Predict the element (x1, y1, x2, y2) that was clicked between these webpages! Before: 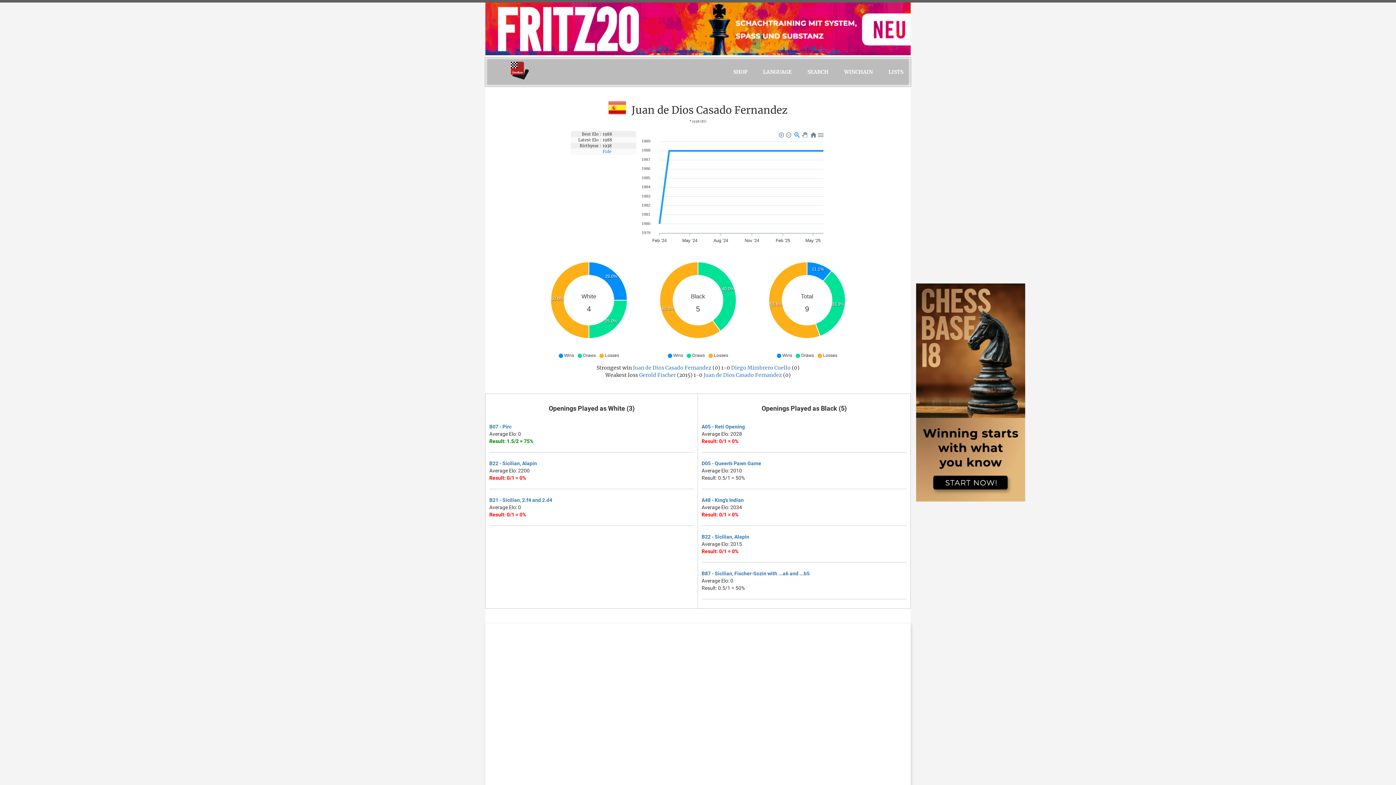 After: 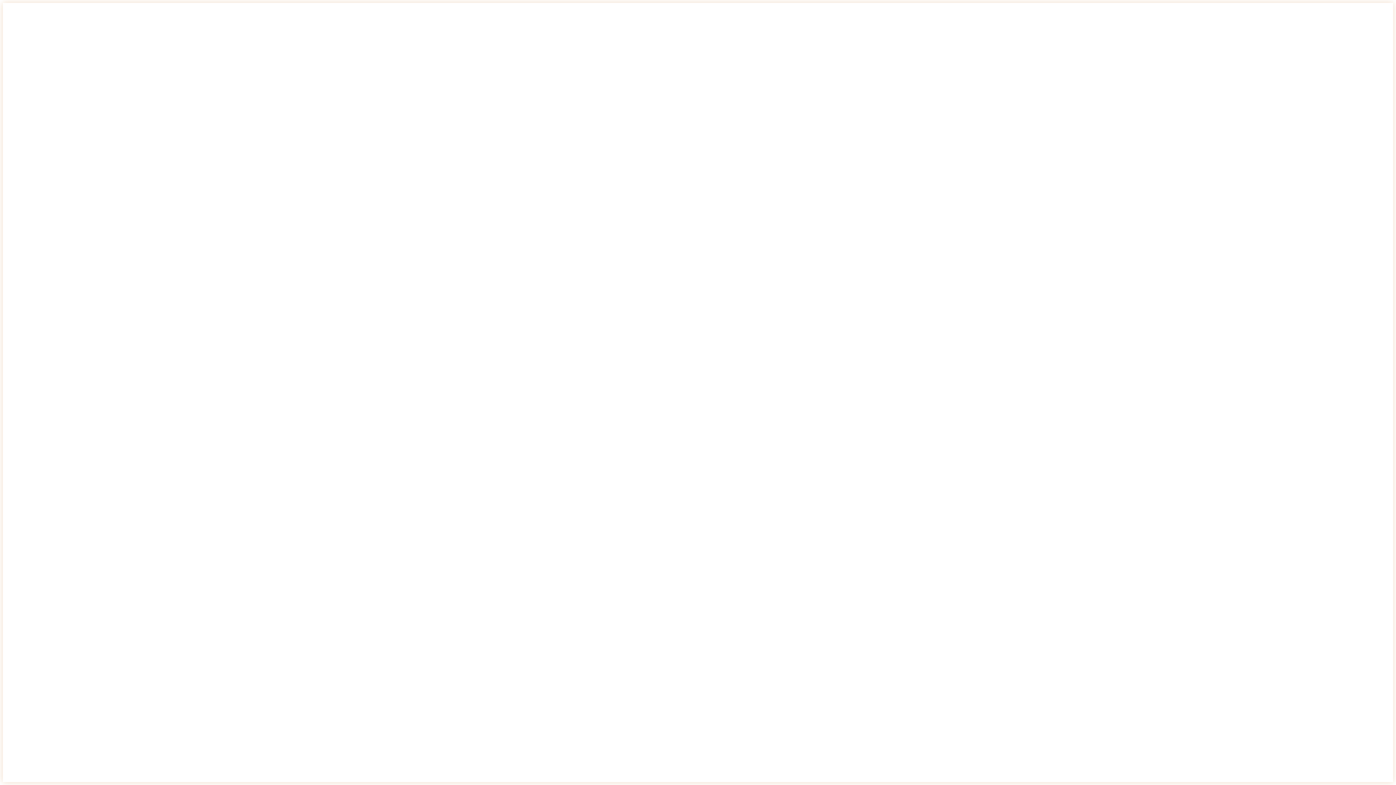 Action: bbox: (701, 460, 761, 466) label: D05 - Queen's Pawn Game